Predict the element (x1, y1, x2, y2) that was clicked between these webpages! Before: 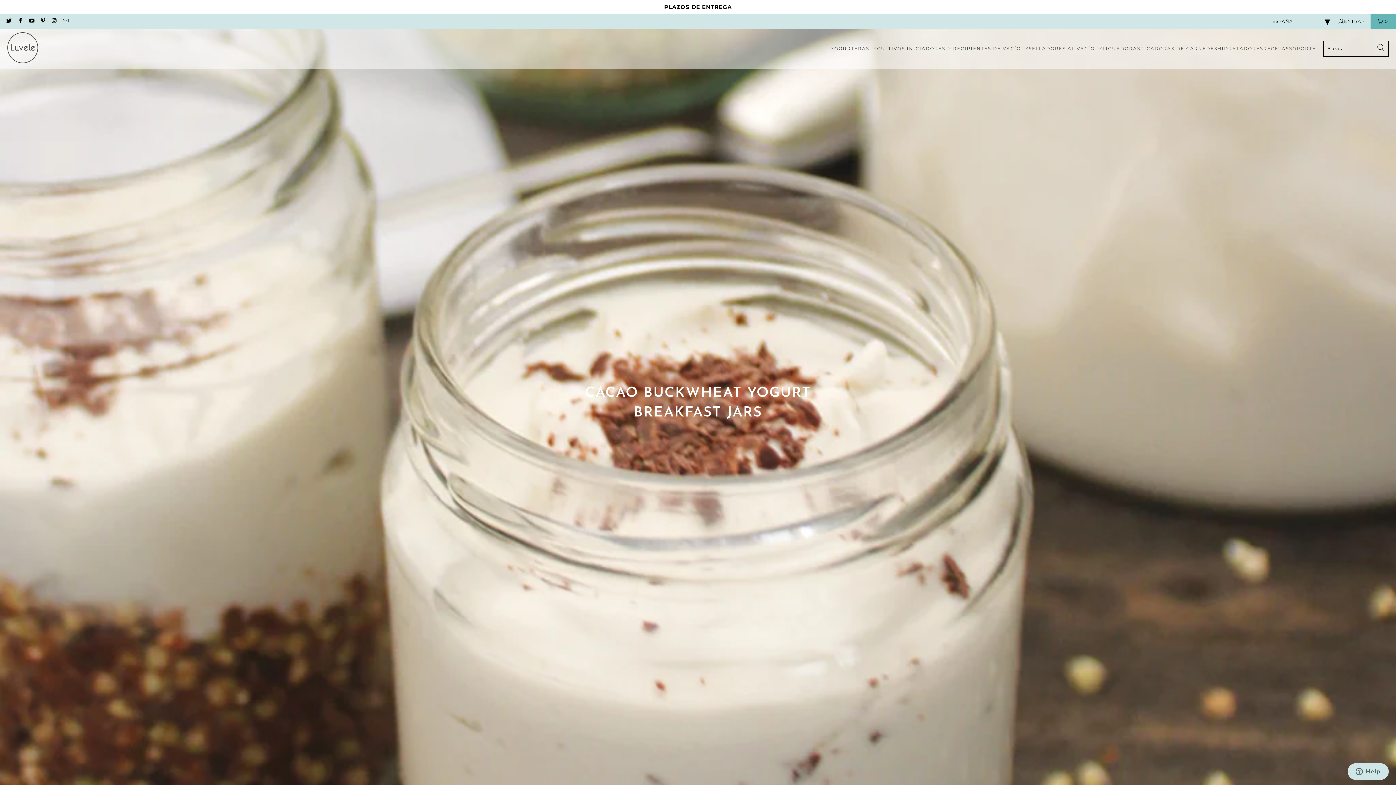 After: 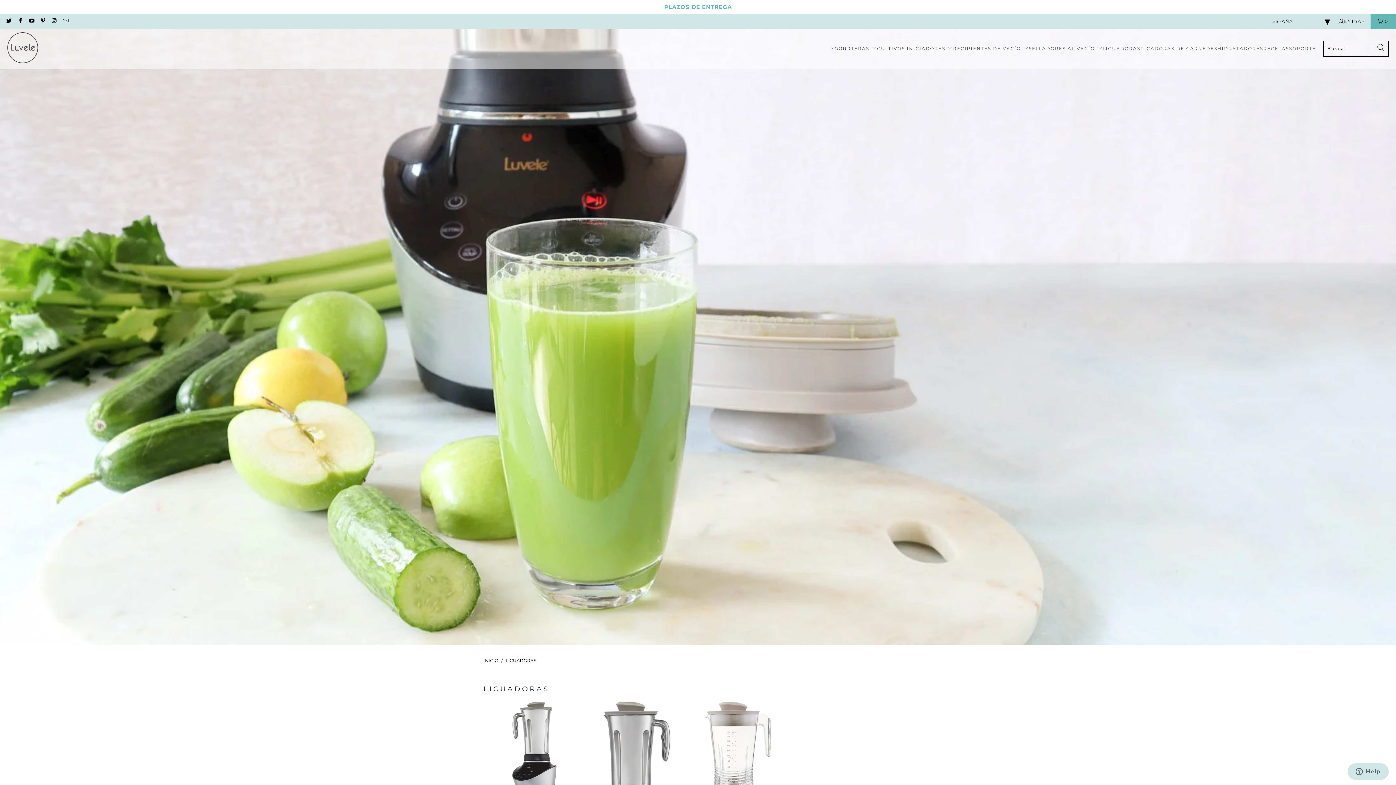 Action: bbox: (1102, 39, 1140, 57) label: LICUADORAS